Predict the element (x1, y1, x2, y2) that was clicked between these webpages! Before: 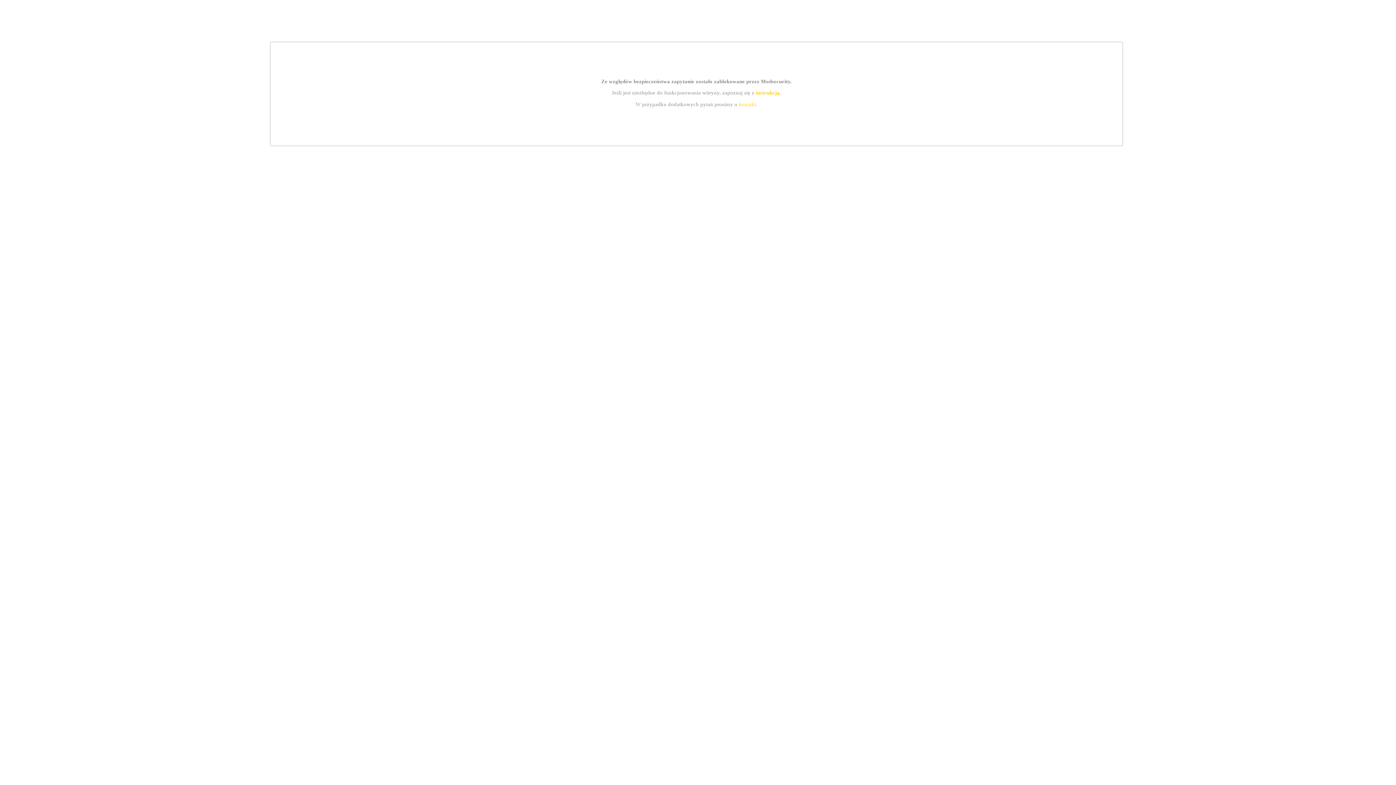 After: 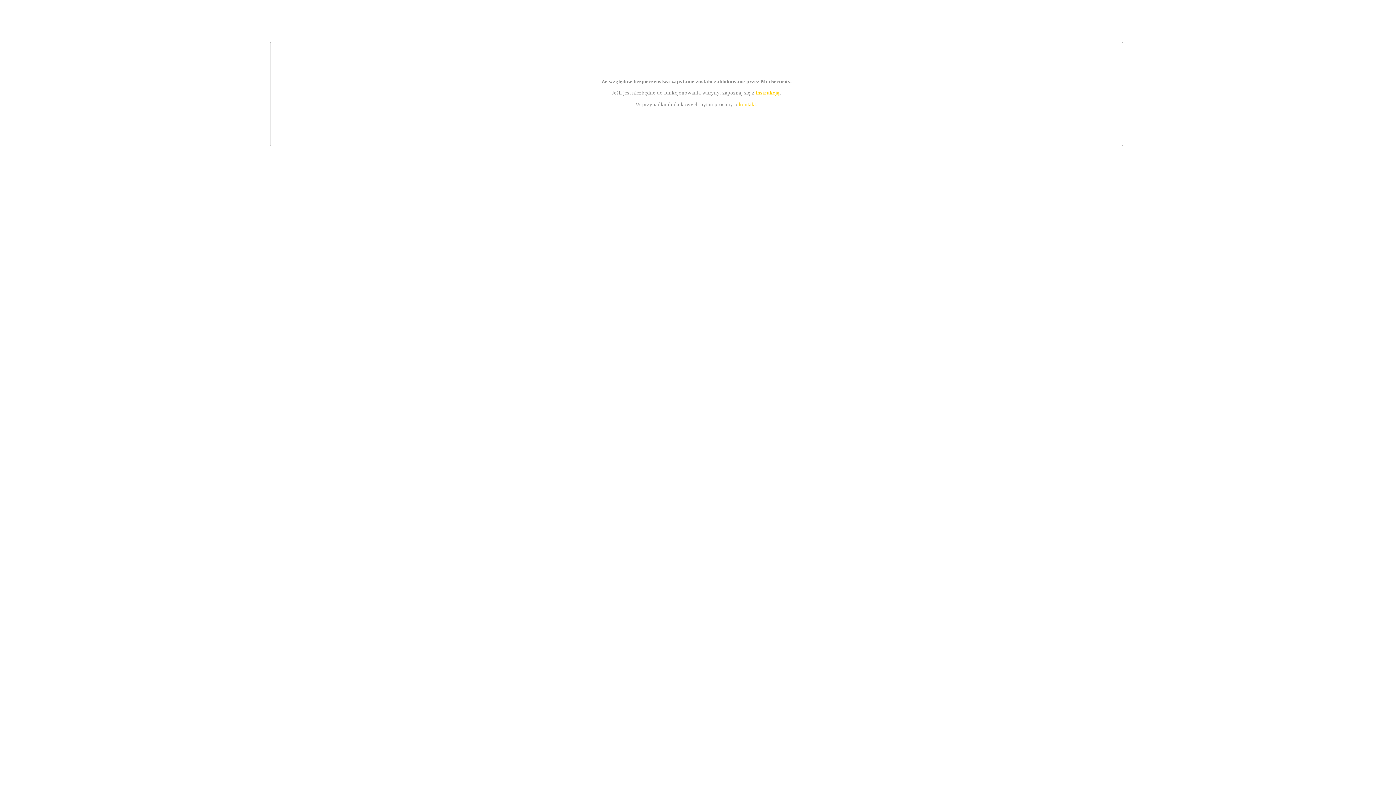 Action: bbox: (755, 89, 779, 95) label: instrukcją